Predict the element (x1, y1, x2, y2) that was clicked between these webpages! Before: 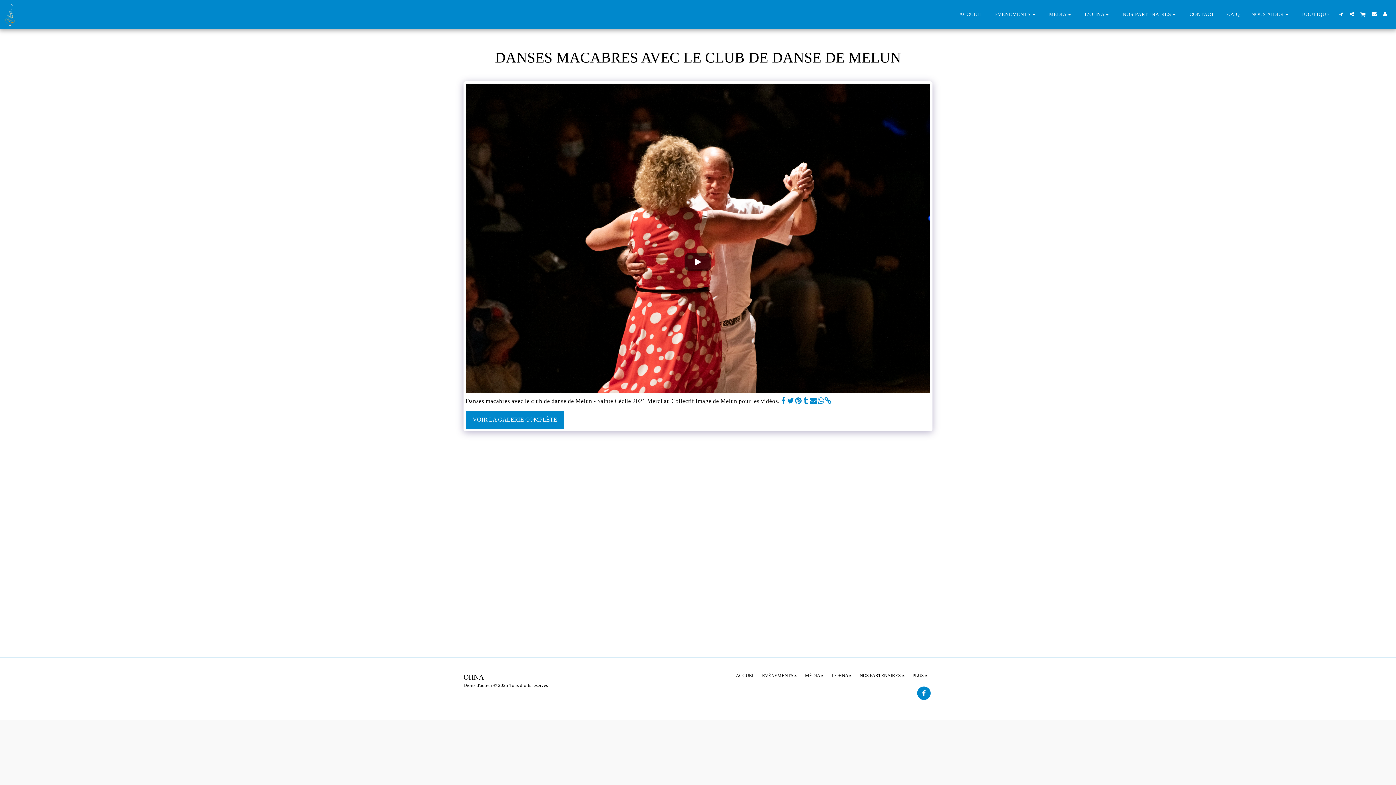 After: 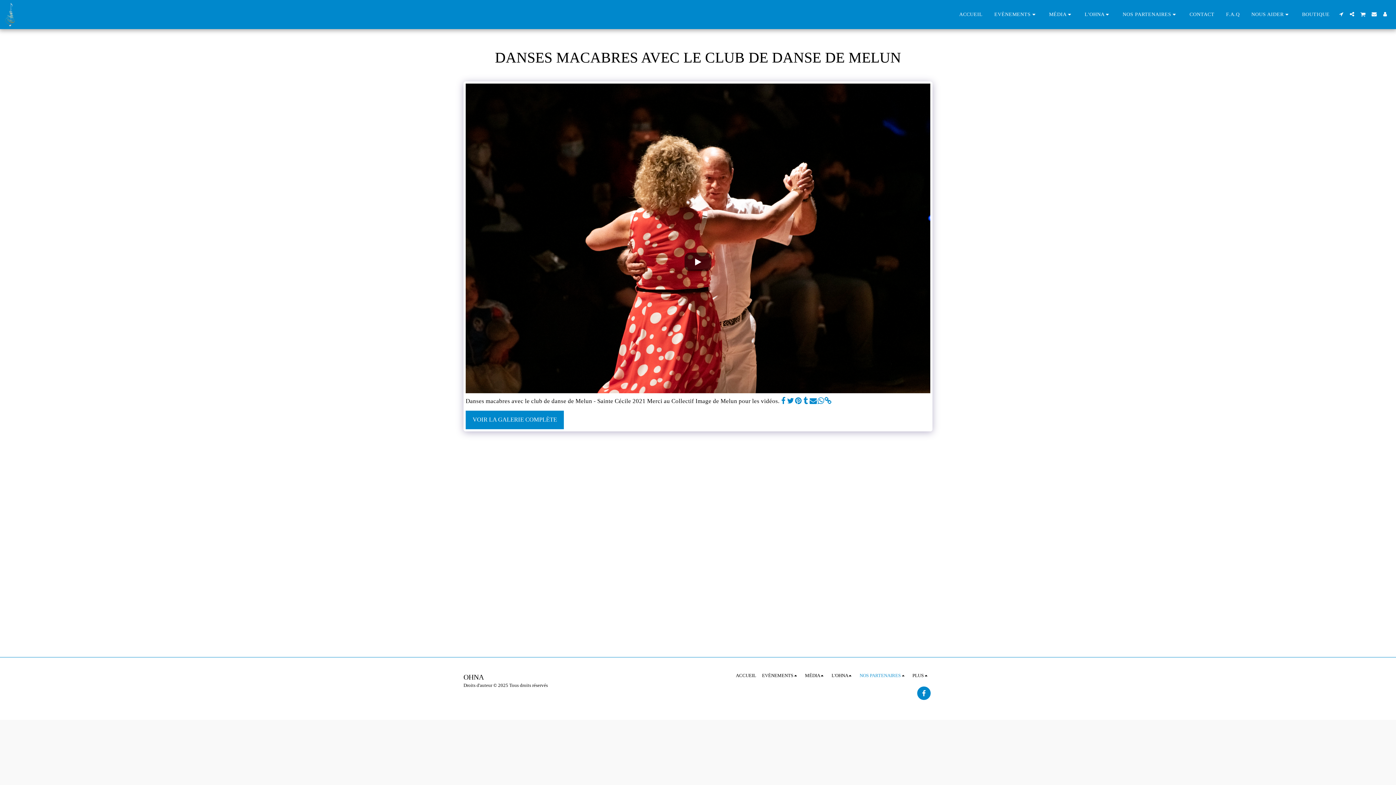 Action: bbox: (859, 672, 906, 679) label: NOS PARTENAIRES  